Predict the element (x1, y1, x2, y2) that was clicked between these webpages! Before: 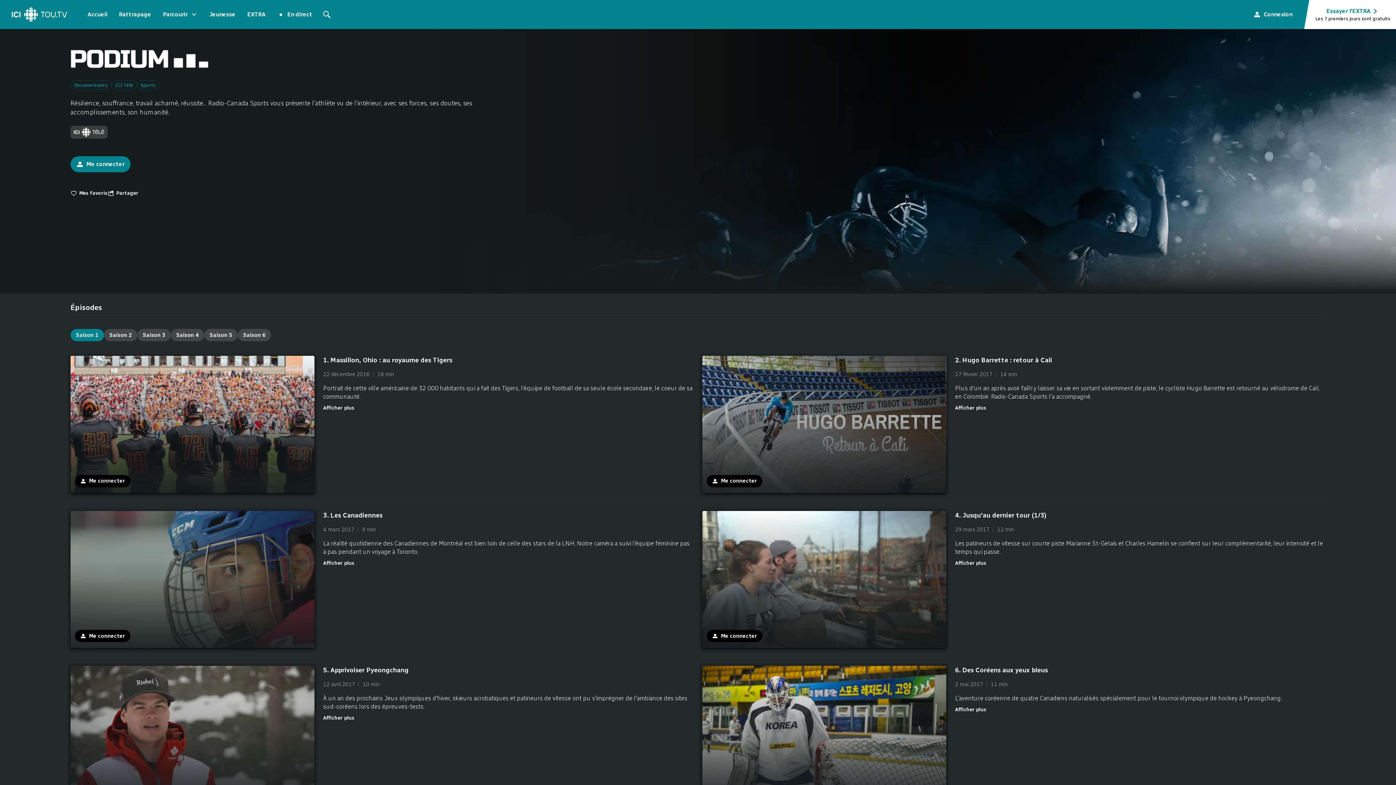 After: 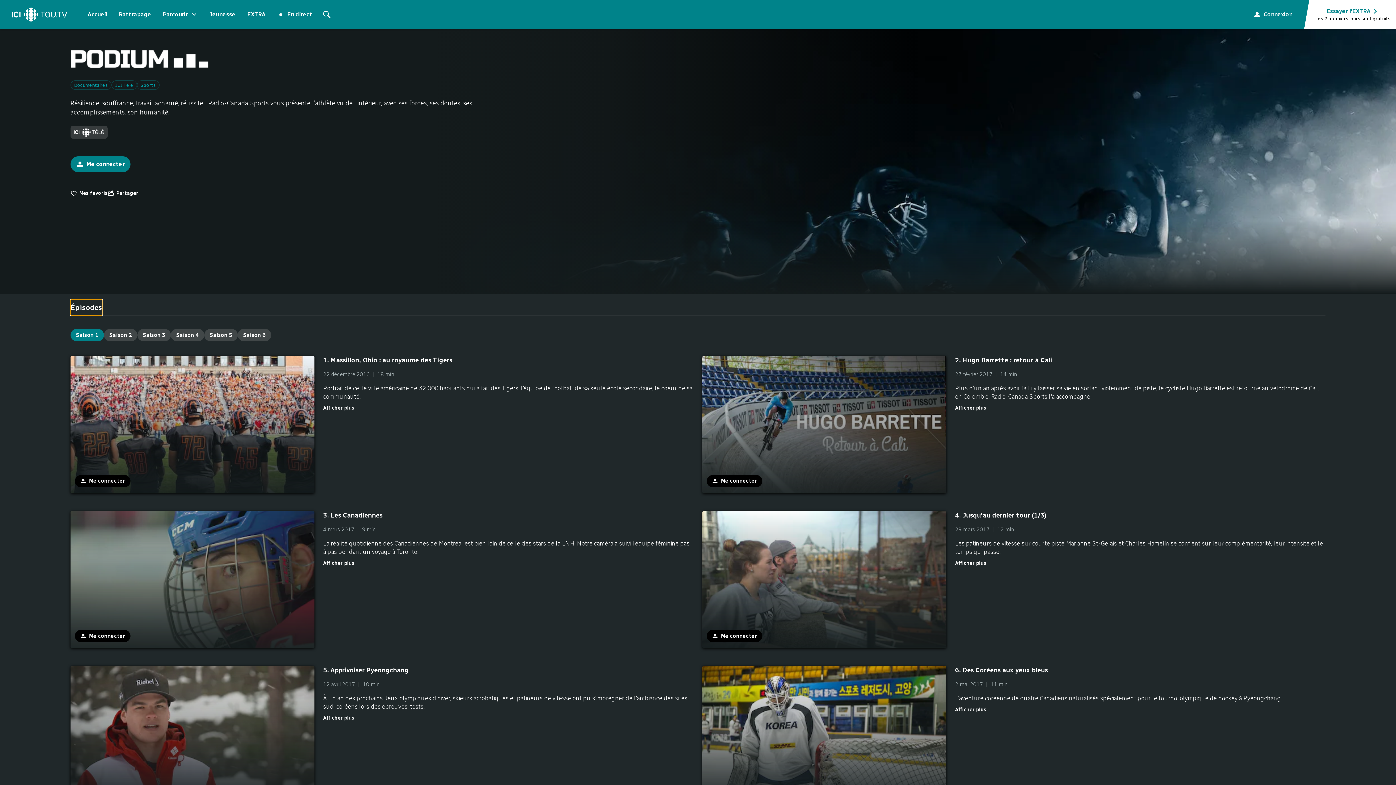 Action: bbox: (70, 299, 102, 315) label: Épisodes